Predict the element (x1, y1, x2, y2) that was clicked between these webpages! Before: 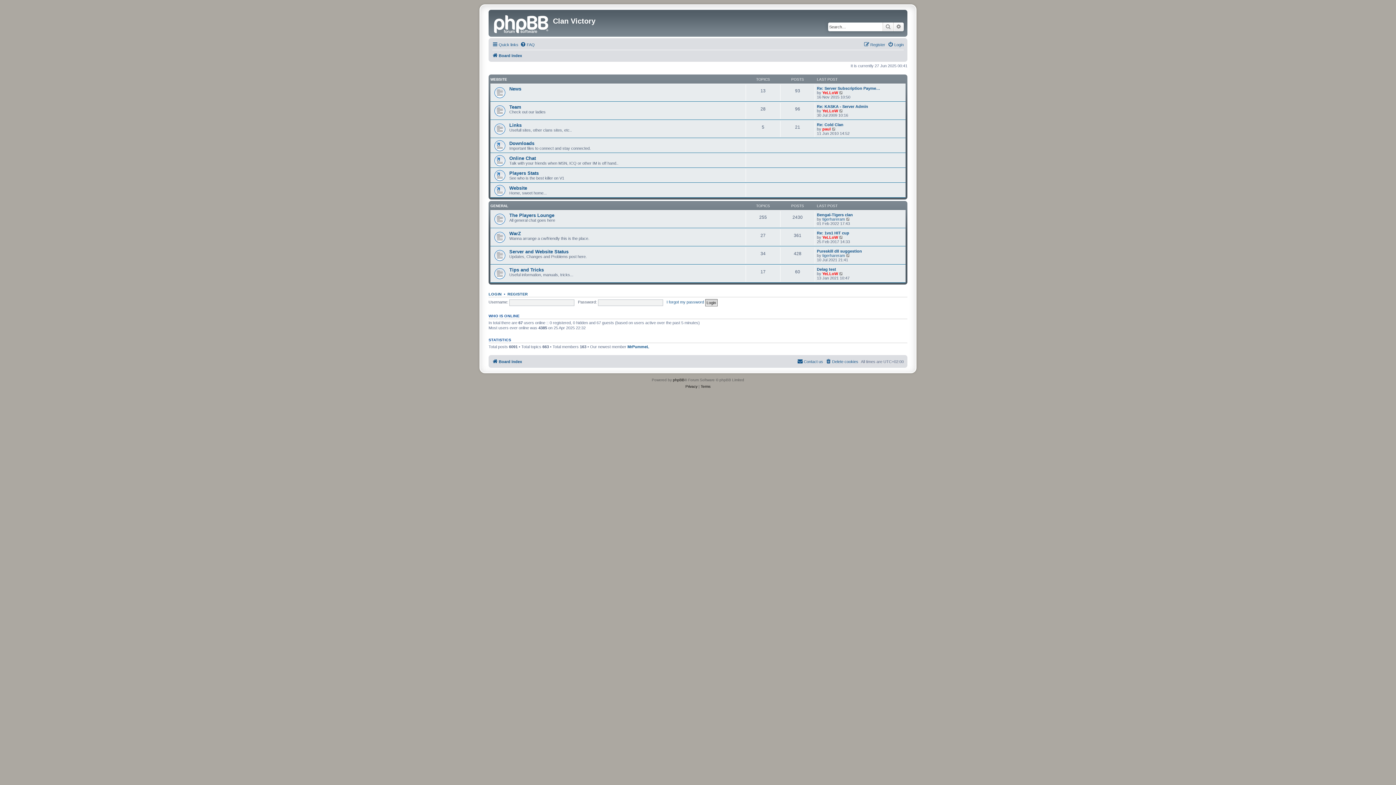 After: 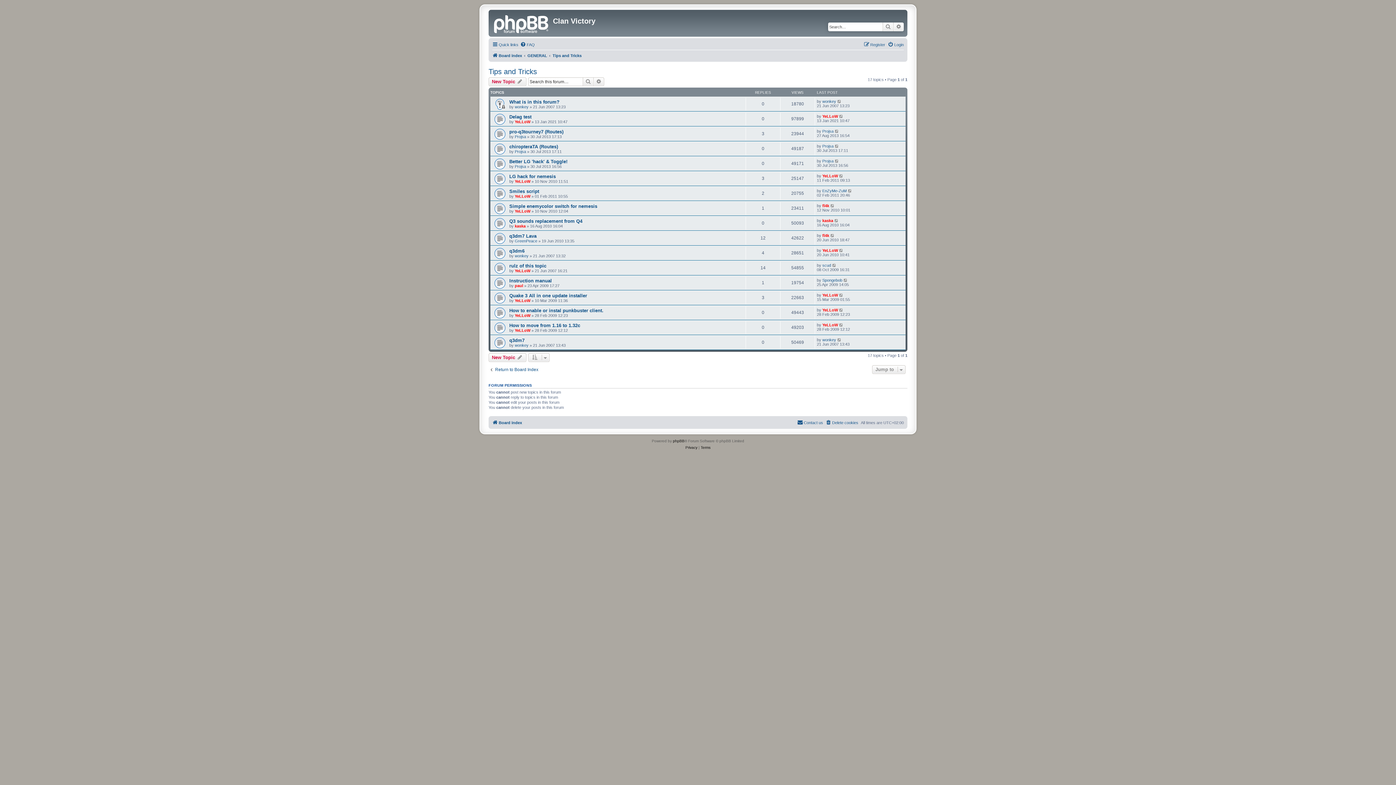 Action: bbox: (509, 267, 544, 272) label: Tips and Tricks